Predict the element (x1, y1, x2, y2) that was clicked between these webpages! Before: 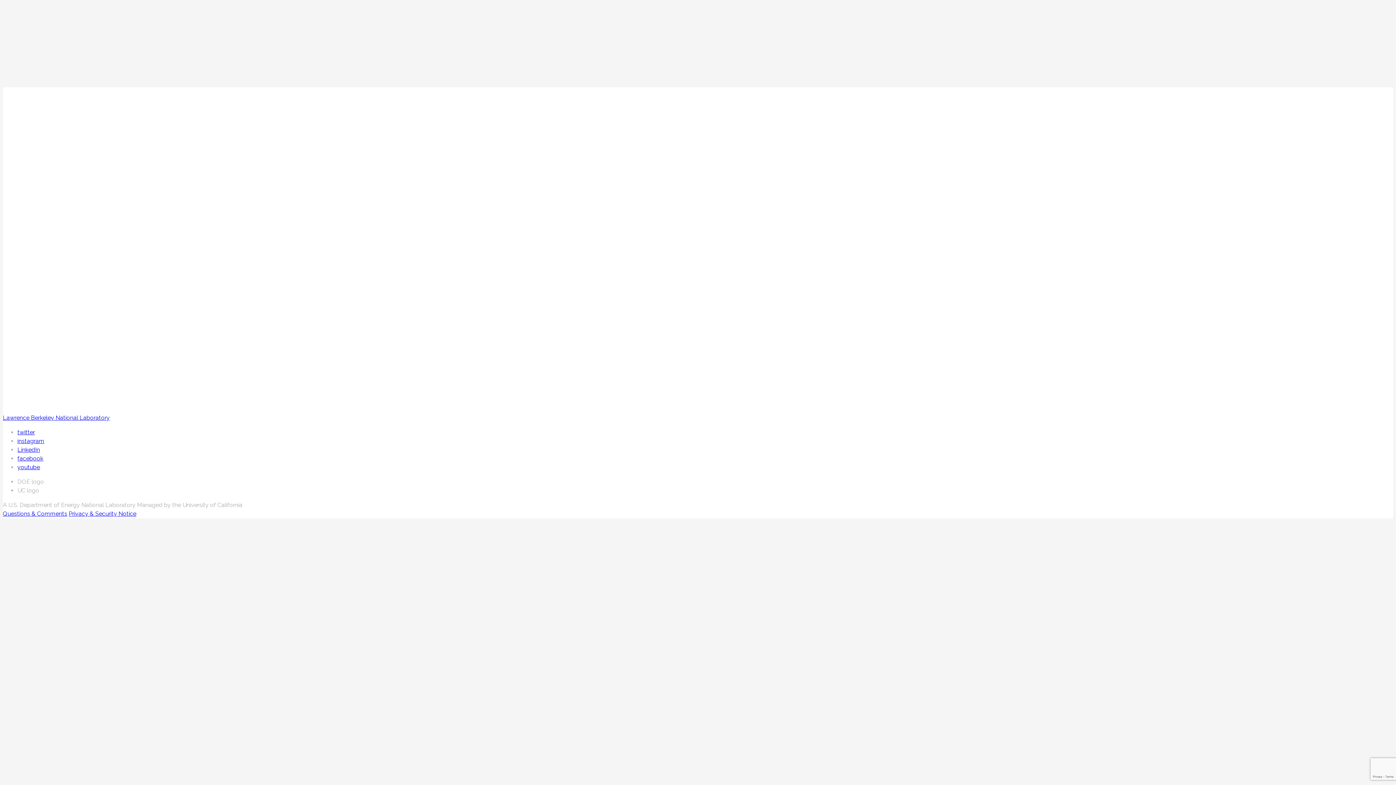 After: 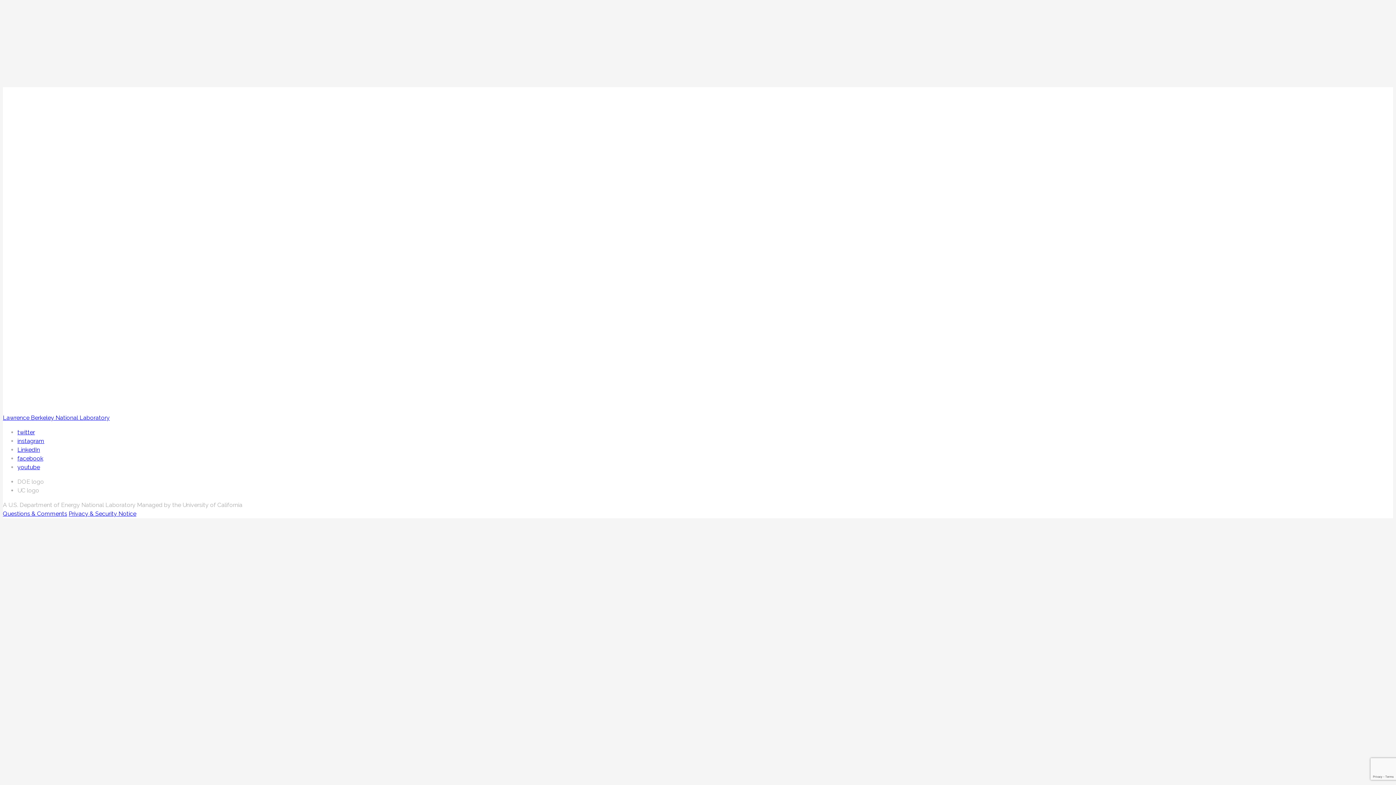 Action: label: instagram bbox: (17, 437, 44, 444)